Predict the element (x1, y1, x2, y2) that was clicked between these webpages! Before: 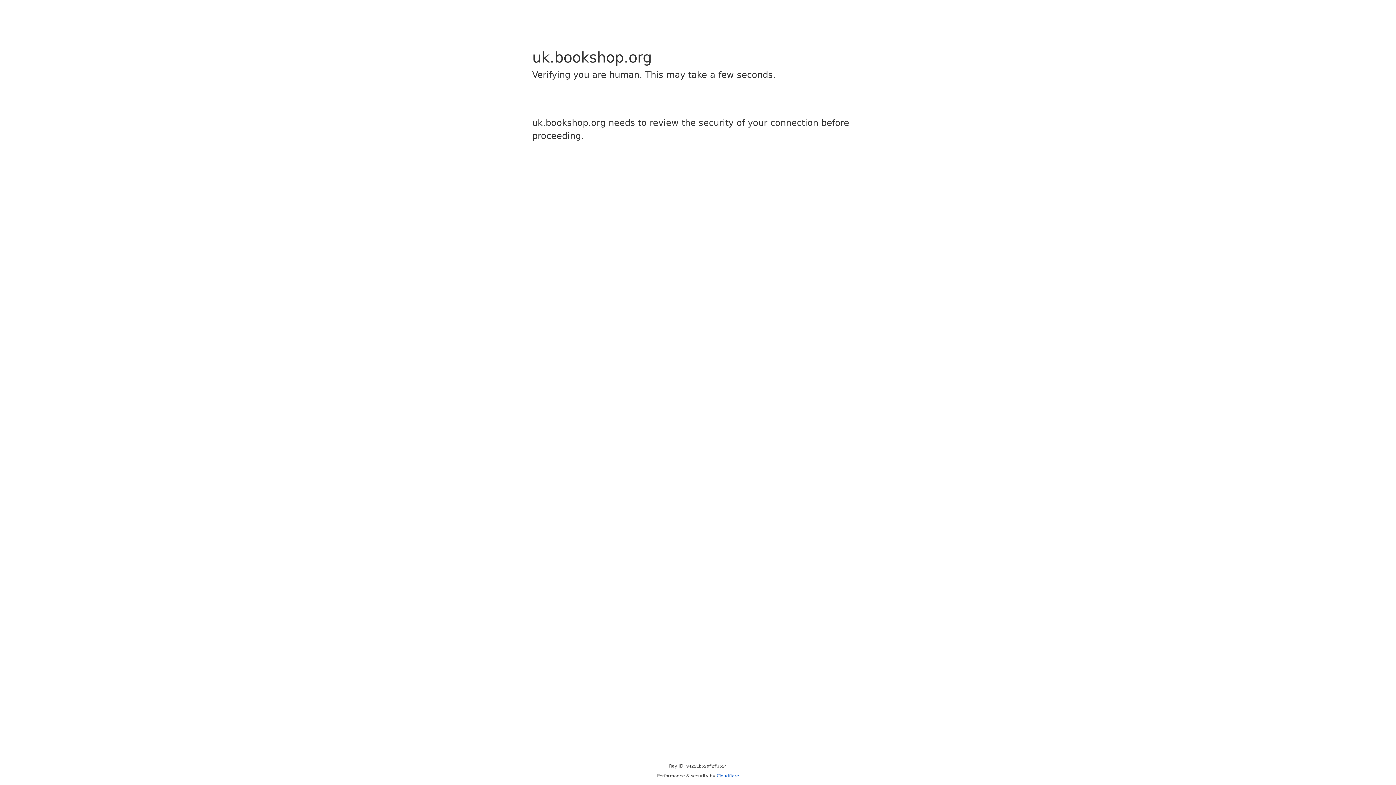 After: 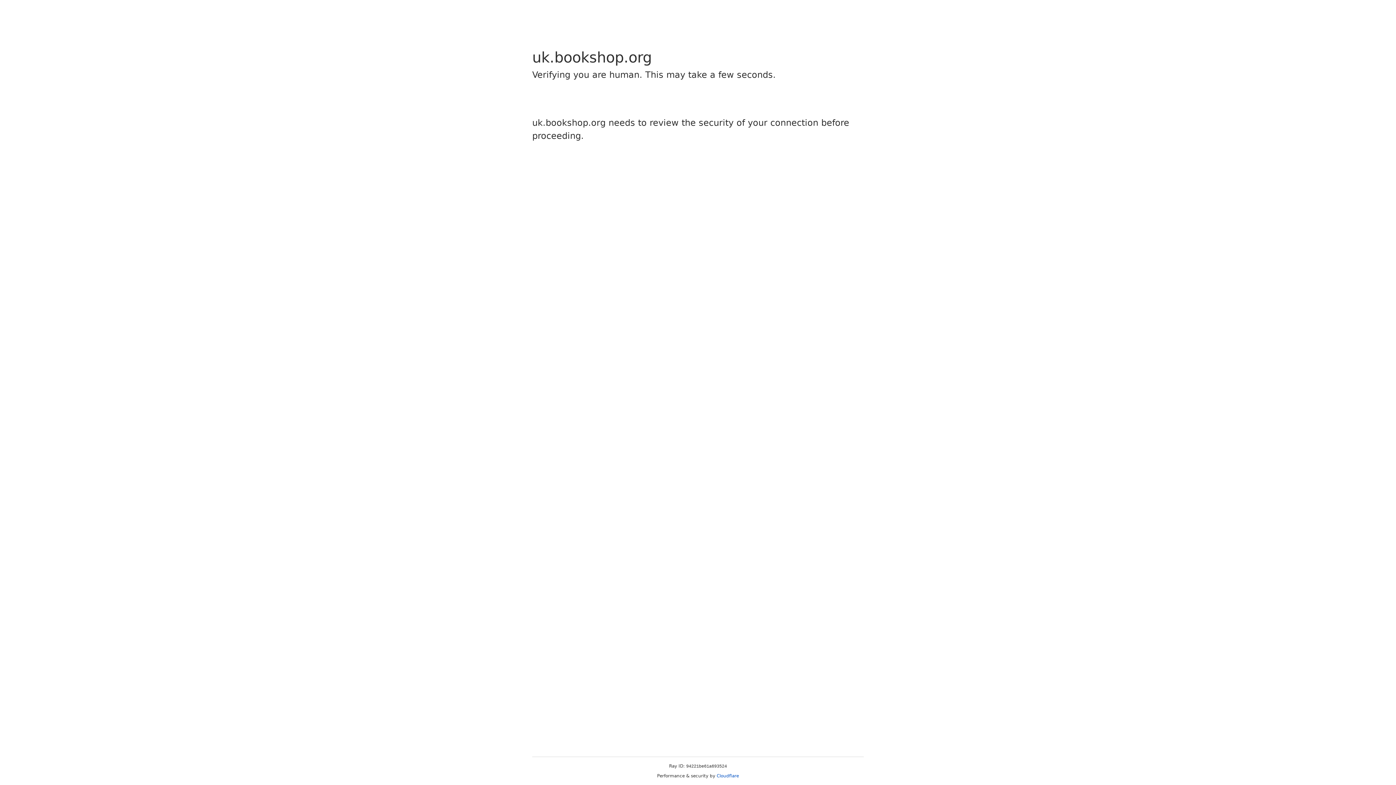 Action: label: Cloudflare bbox: (716, 773, 739, 778)